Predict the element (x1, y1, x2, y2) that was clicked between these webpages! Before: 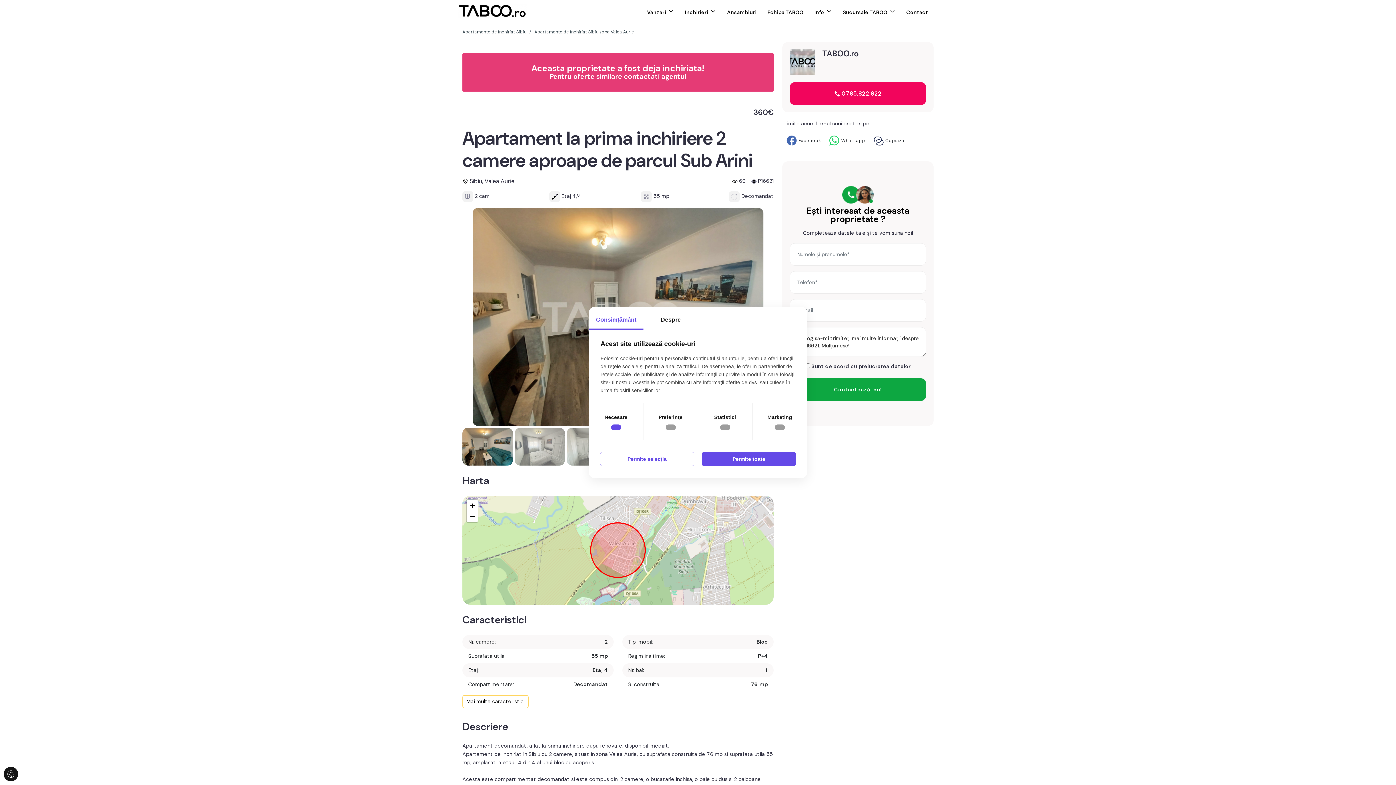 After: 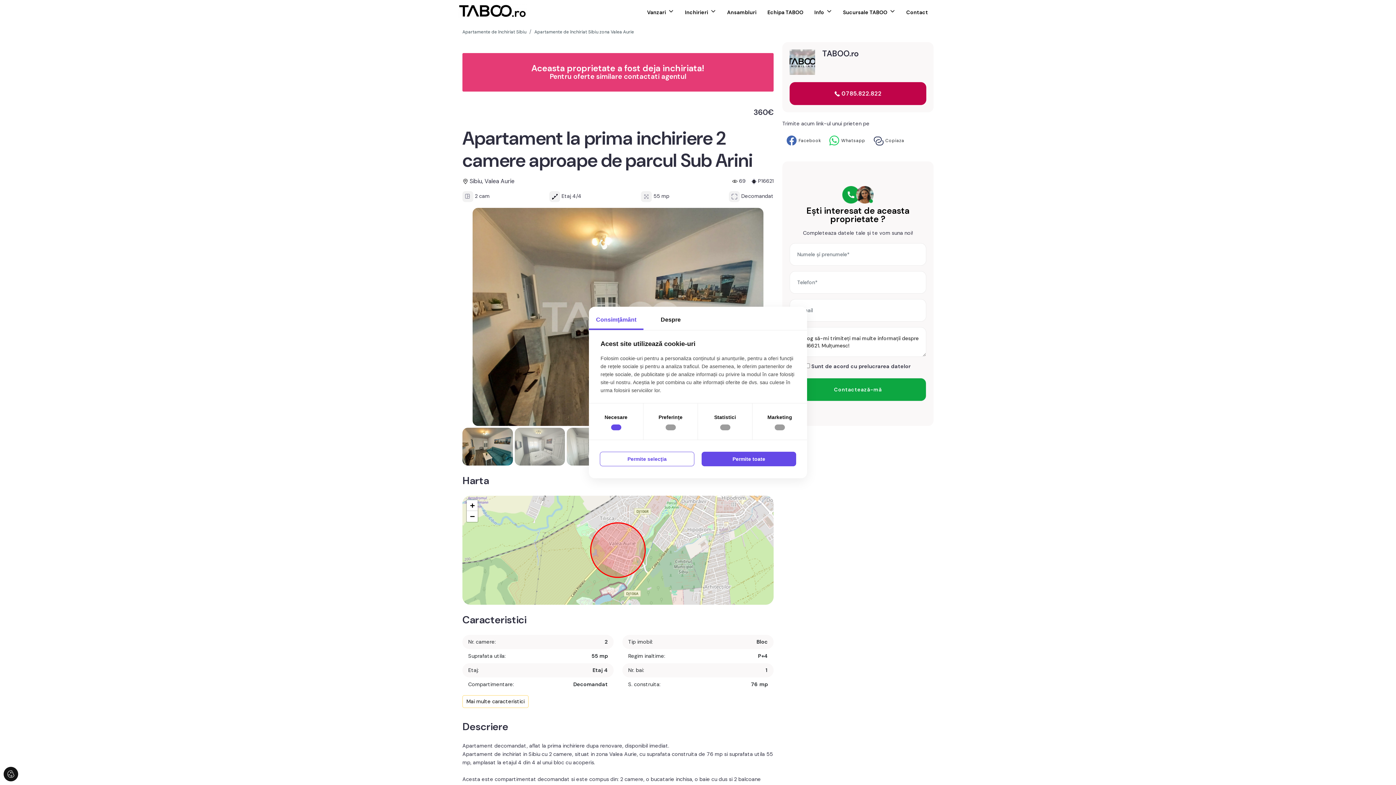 Action: label:  0785.822.822 bbox: (789, 82, 926, 105)